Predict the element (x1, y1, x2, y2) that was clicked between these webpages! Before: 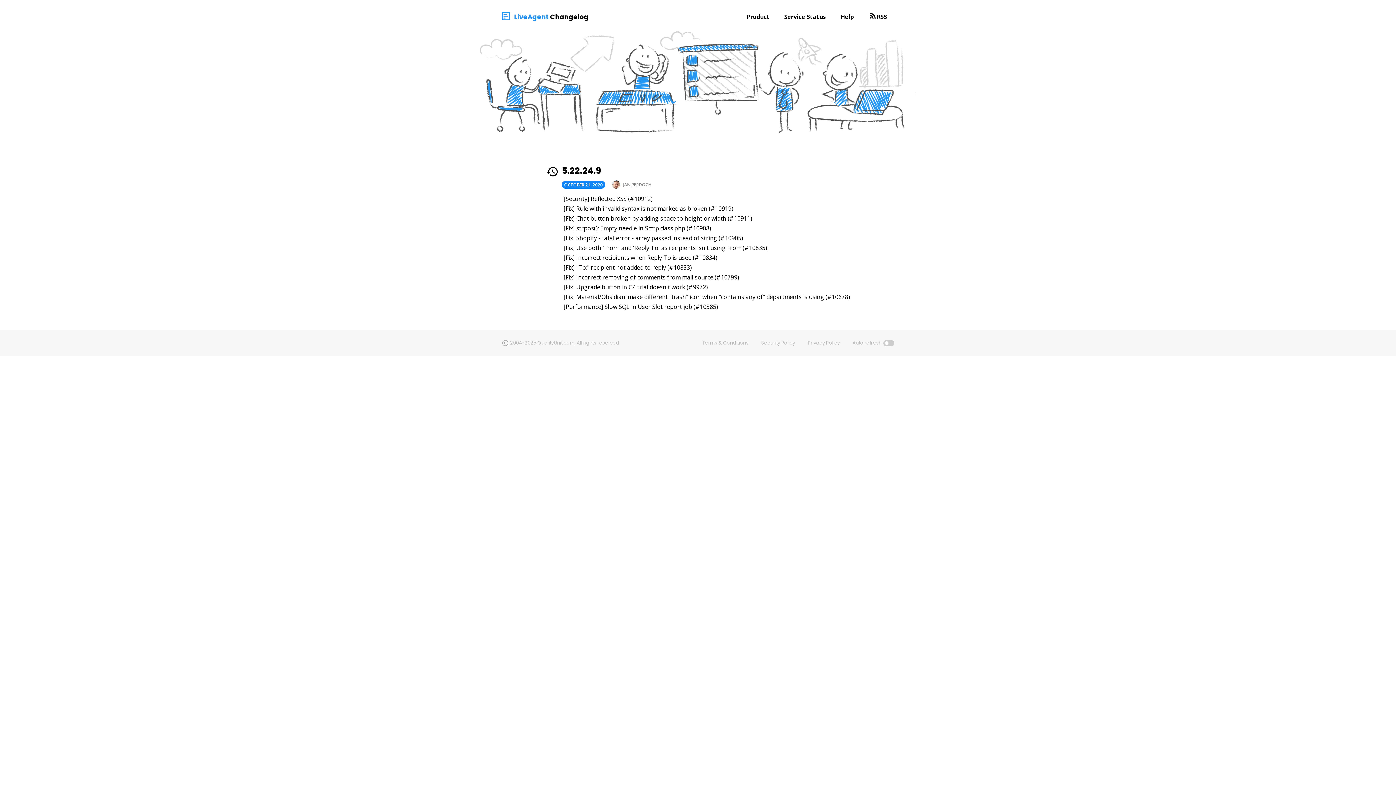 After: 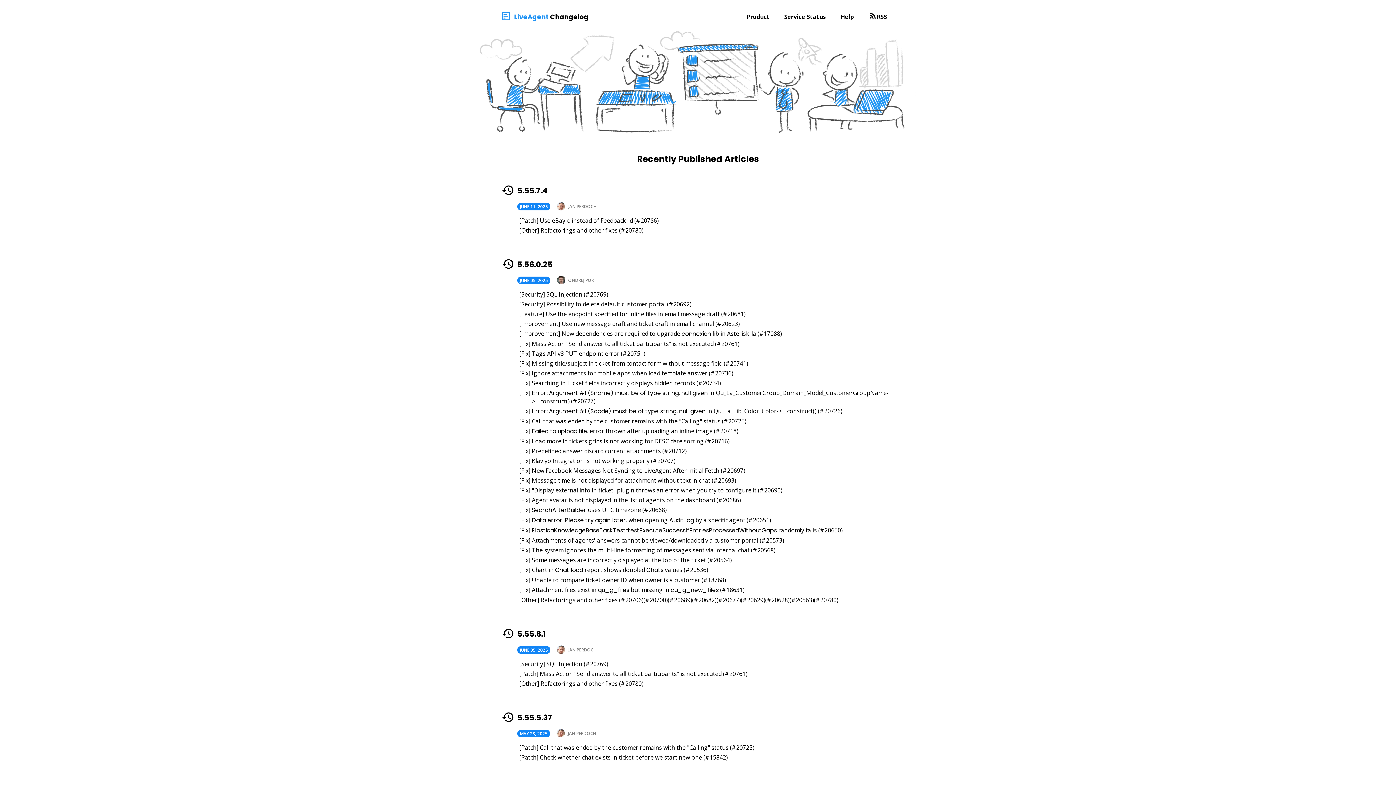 Action: bbox: (550, 12, 588, 21) label: Changelog